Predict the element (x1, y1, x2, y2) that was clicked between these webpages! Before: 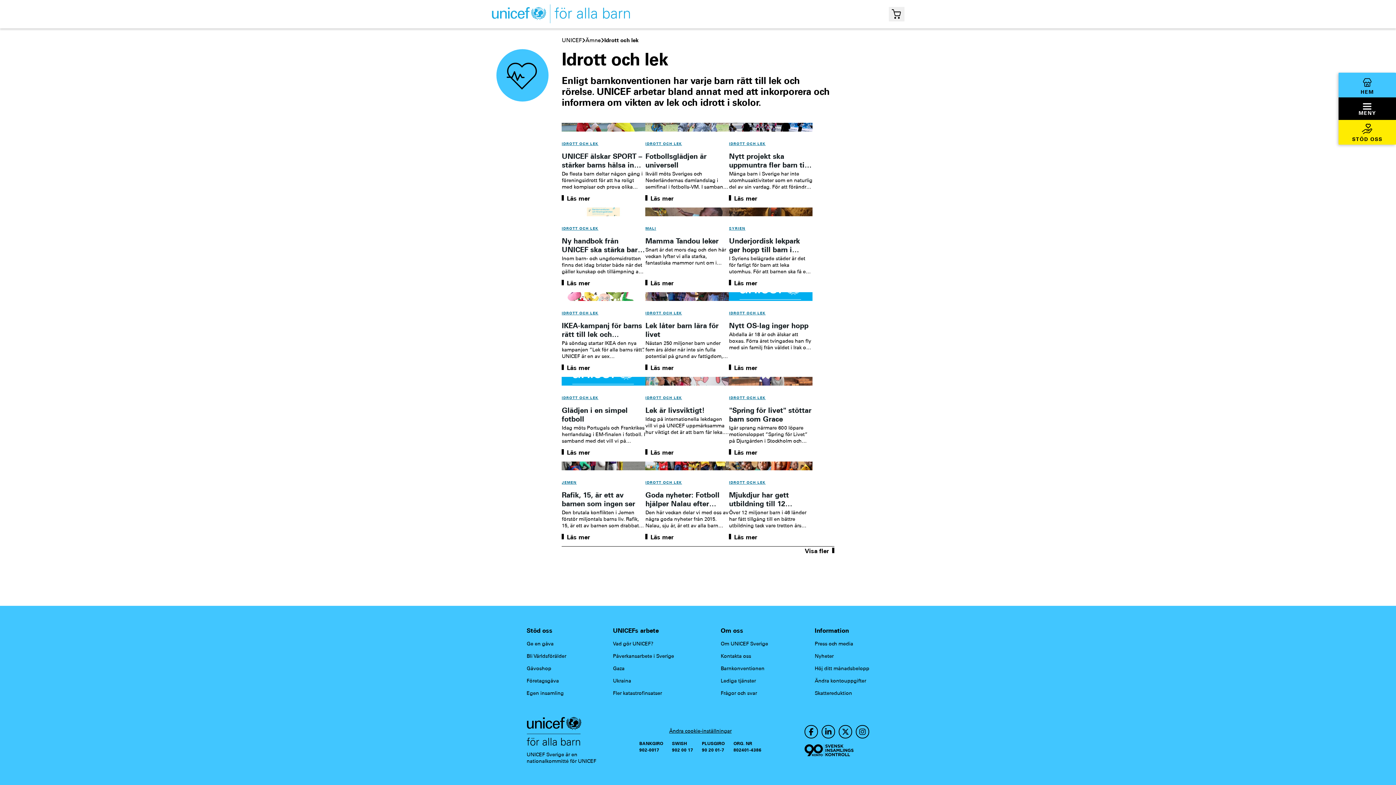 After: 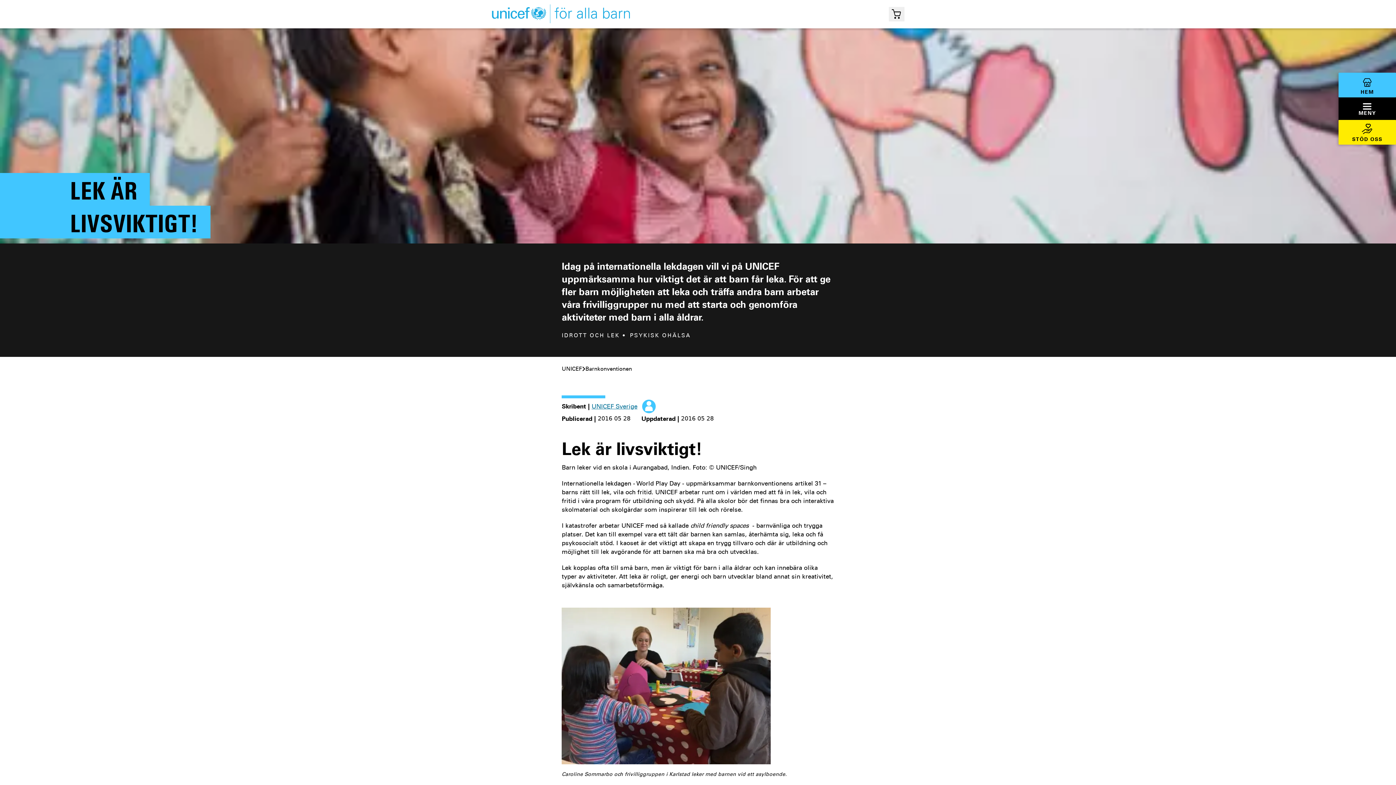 Action: bbox: (645, 448, 673, 457) label: Läs mer